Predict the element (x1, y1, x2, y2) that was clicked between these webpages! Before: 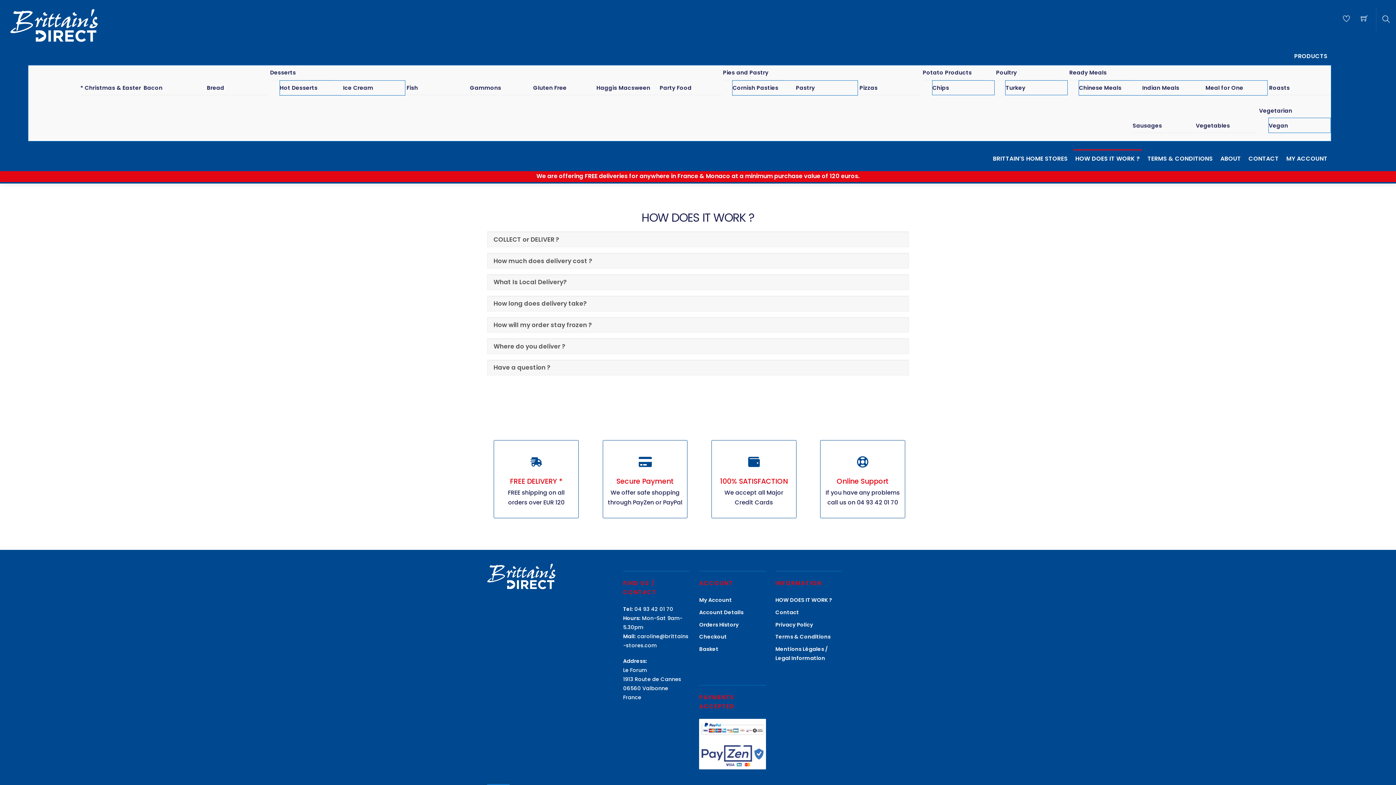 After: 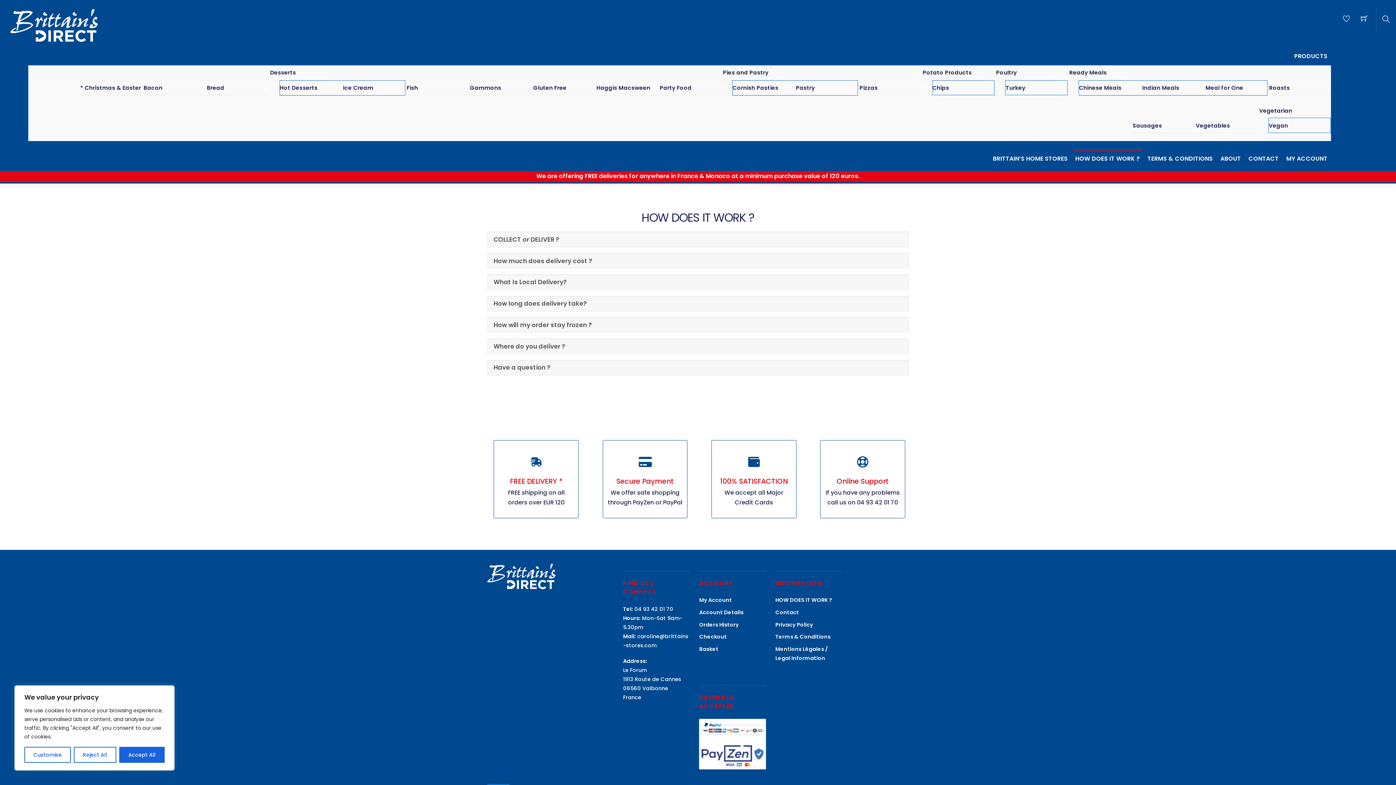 Action: bbox: (699, 764, 766, 771)